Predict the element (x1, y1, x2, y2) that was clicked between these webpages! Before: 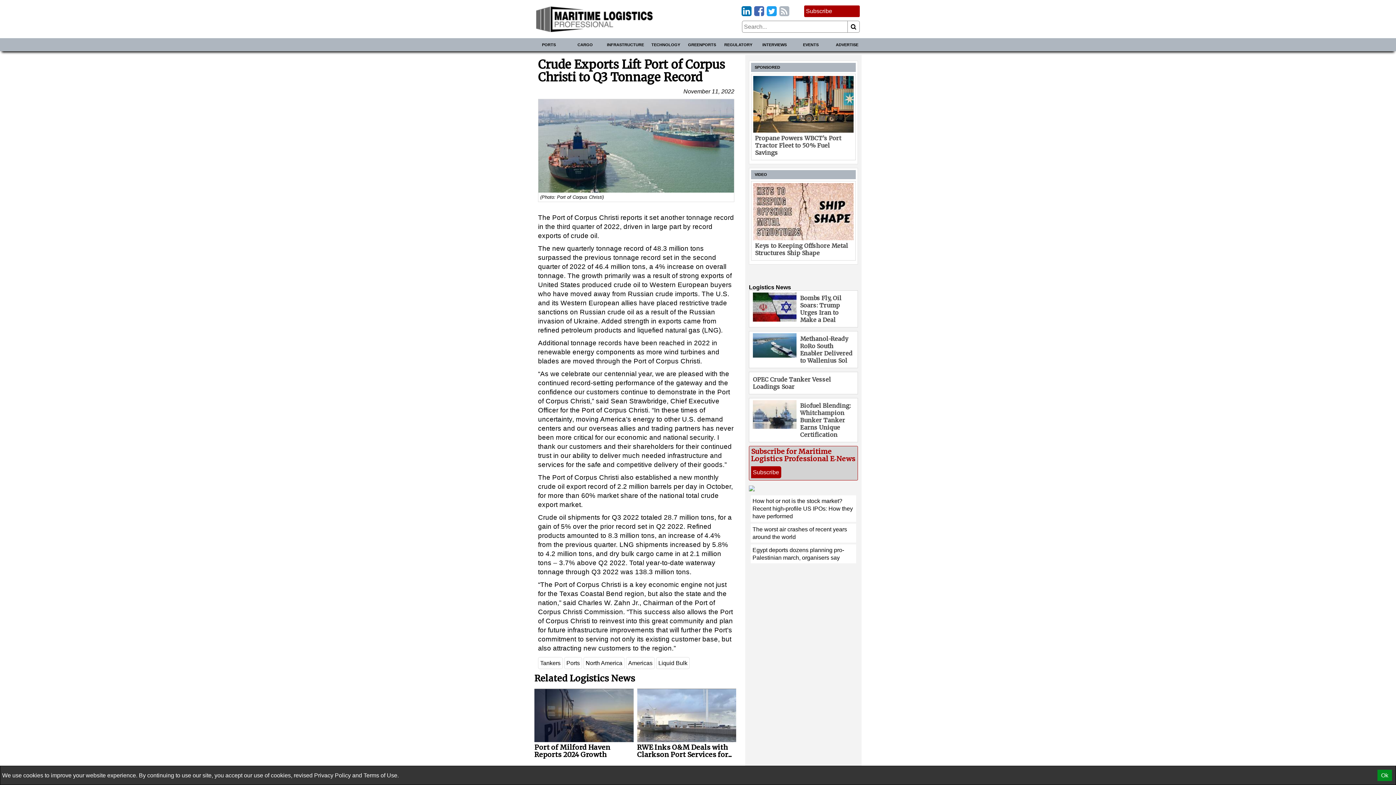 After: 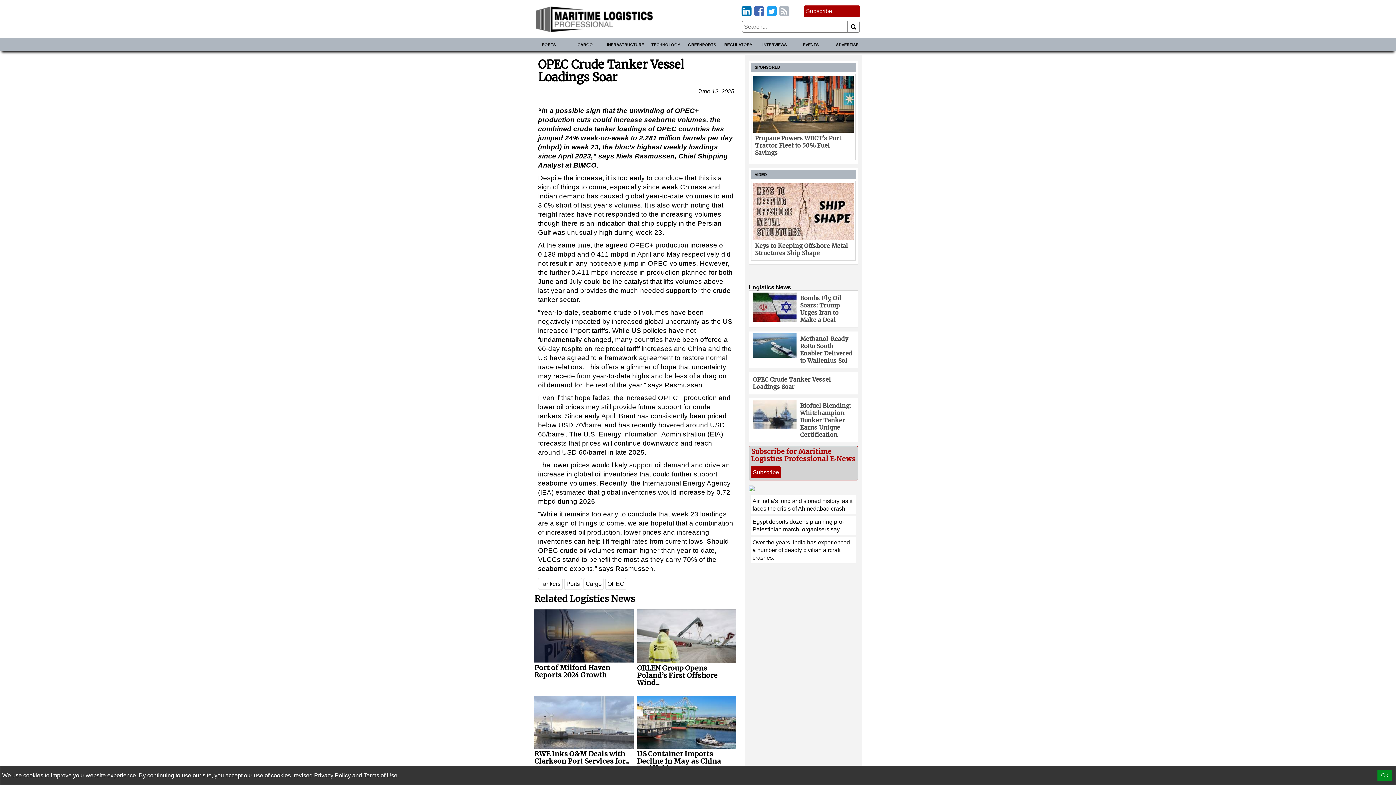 Action: bbox: (749, 371, 858, 394) label: OPEC Crude Tanker Vessel Loadings Soar